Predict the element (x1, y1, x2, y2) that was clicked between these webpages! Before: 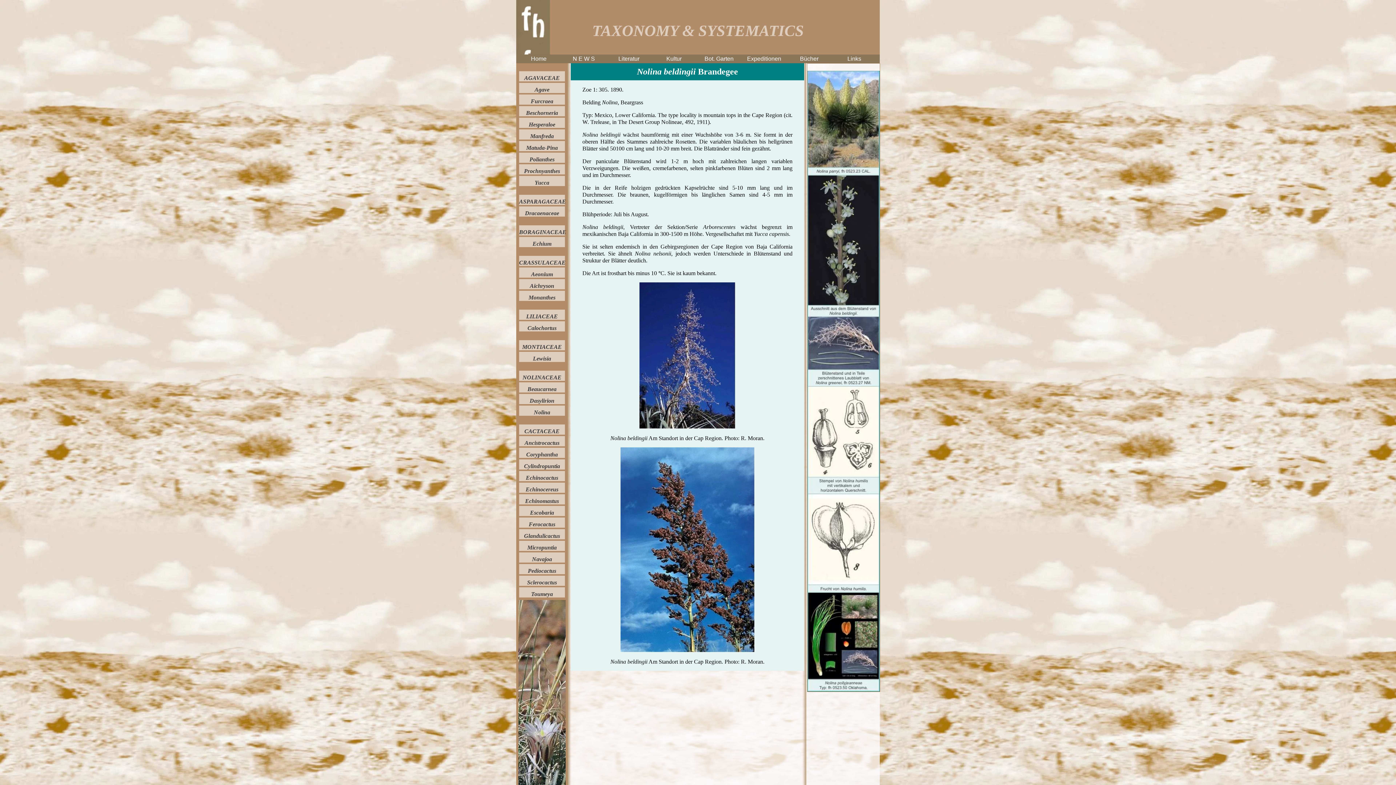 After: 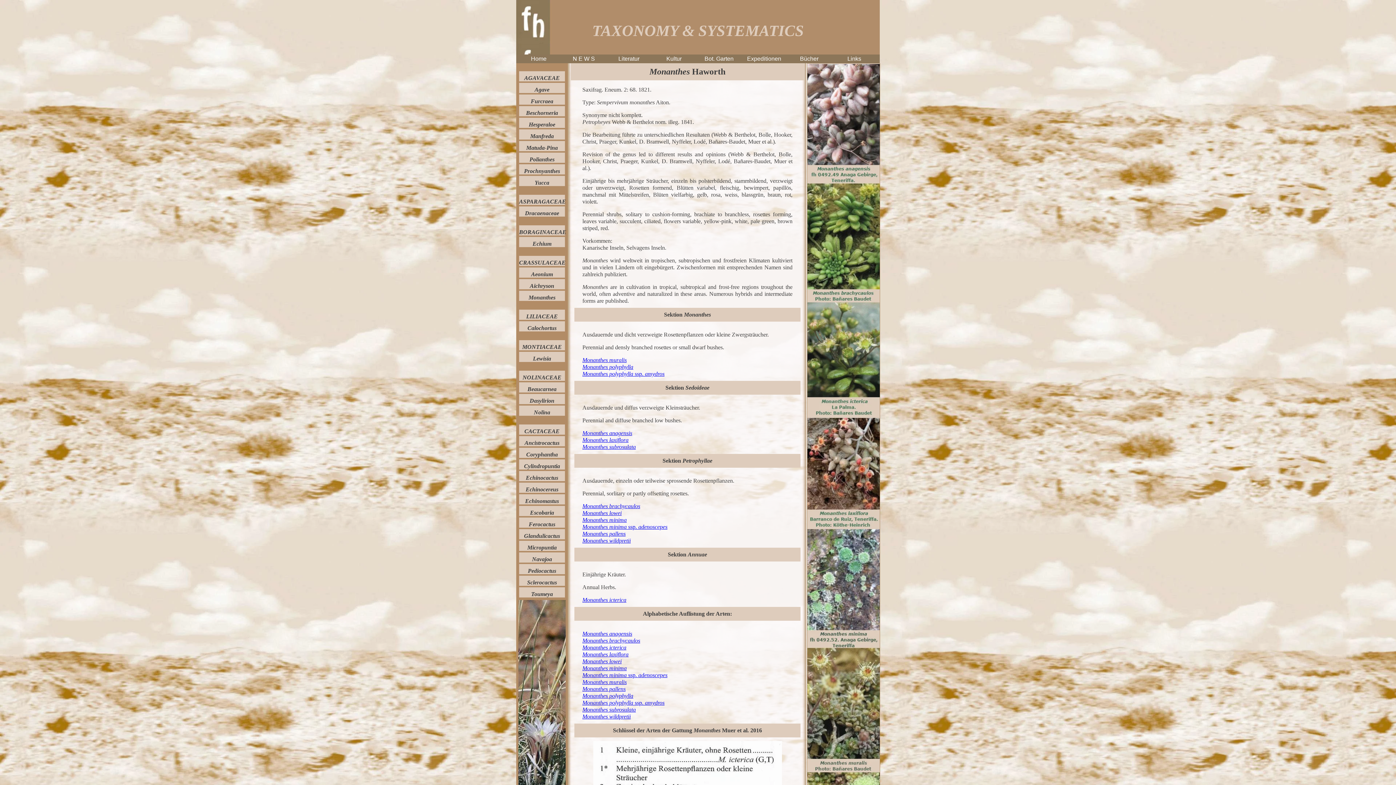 Action: label: Monanthes bbox: (528, 294, 555, 300)